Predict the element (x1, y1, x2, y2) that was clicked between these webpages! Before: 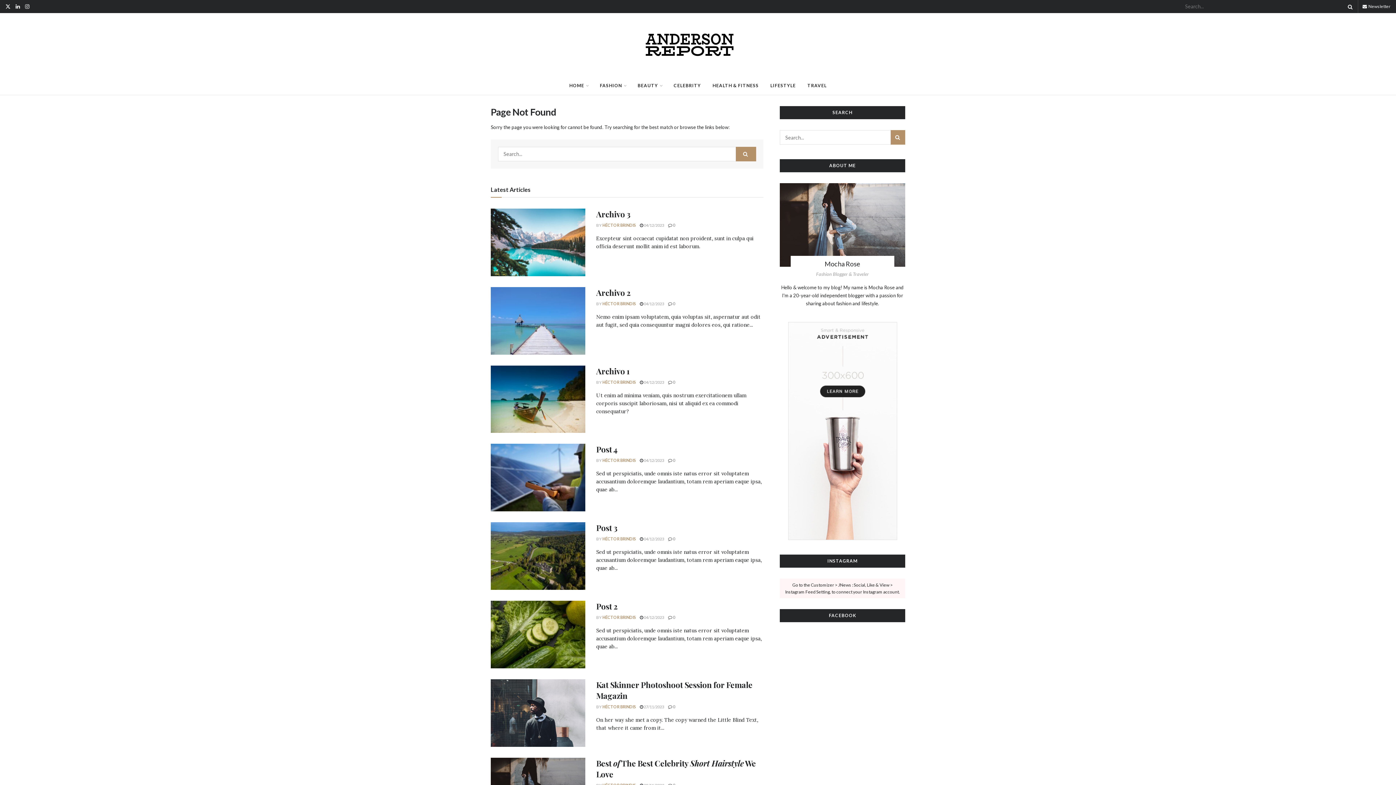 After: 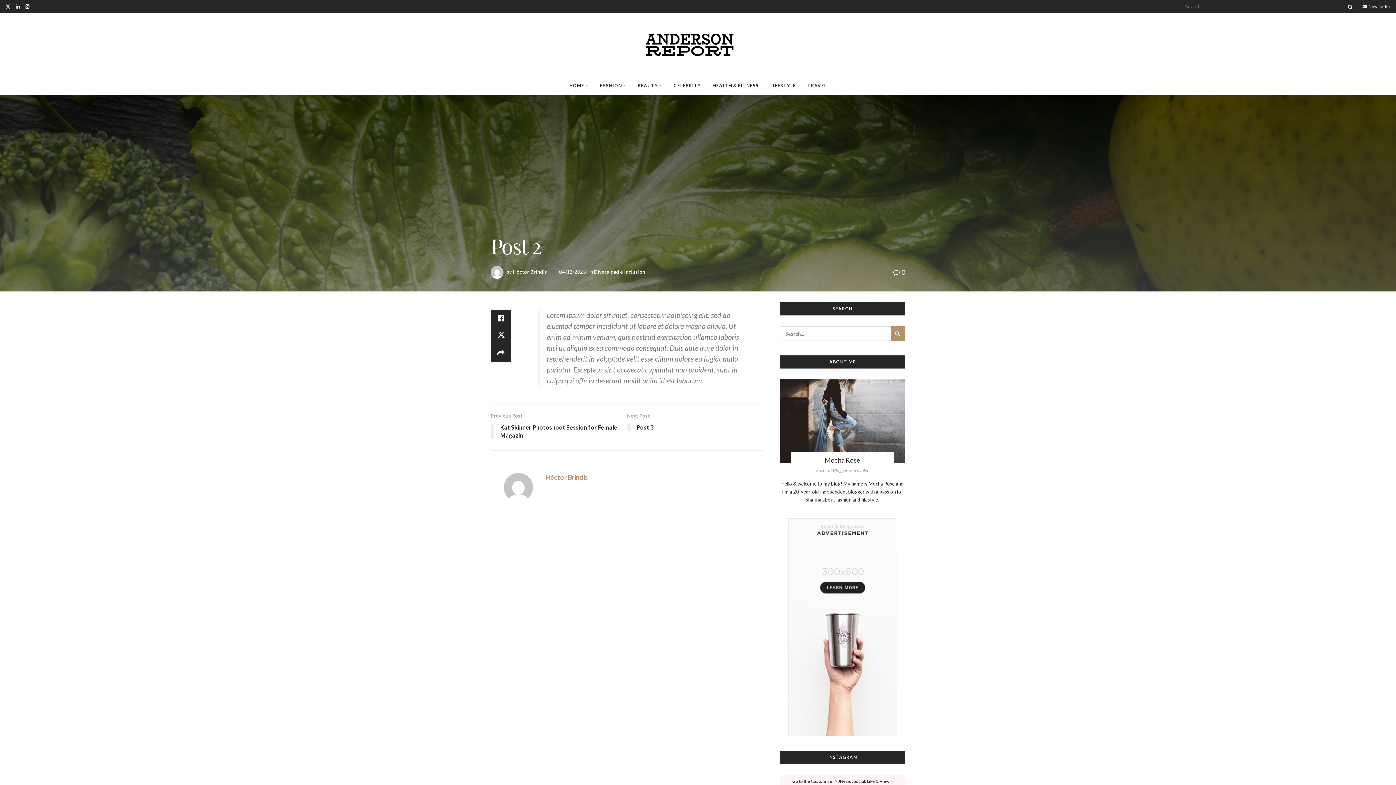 Action: label: Post 2 bbox: (596, 601, 617, 612)